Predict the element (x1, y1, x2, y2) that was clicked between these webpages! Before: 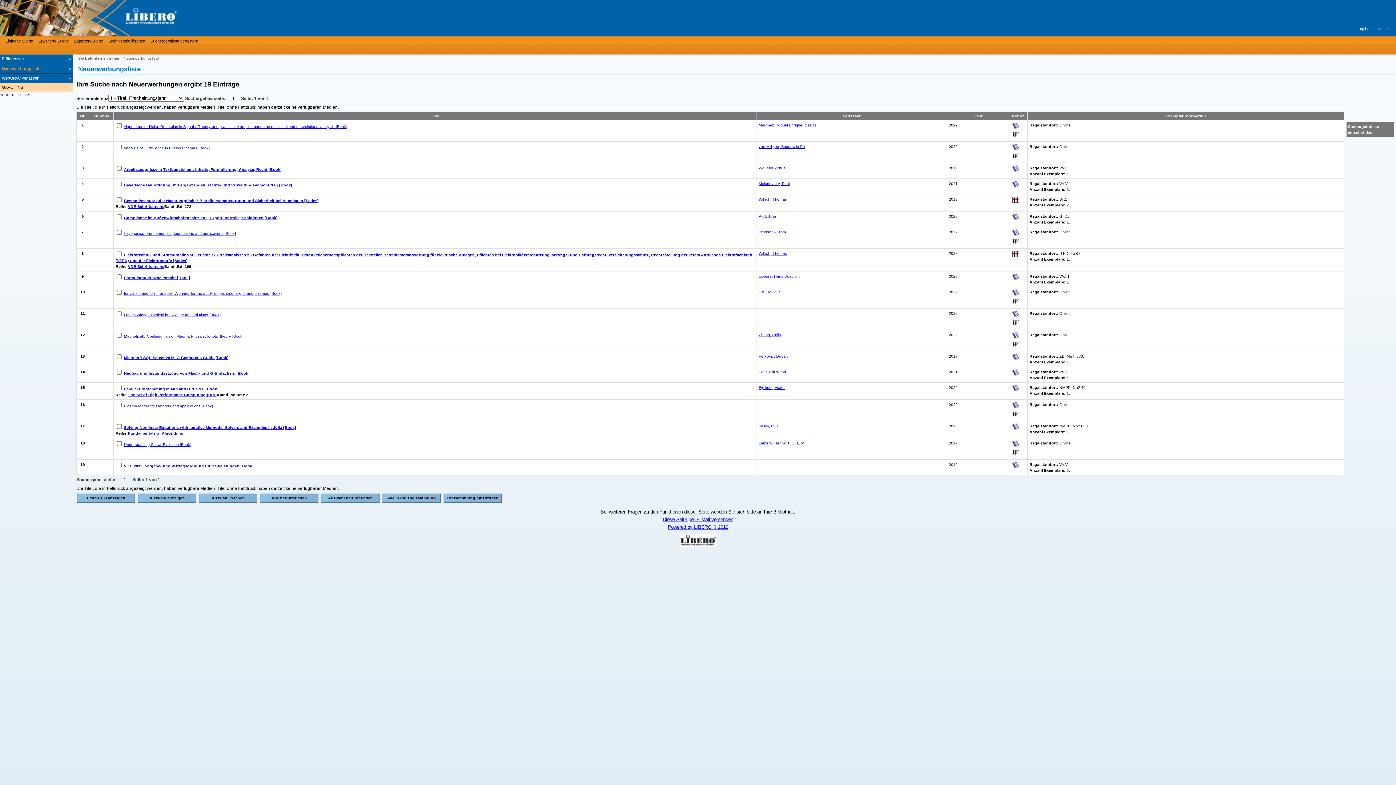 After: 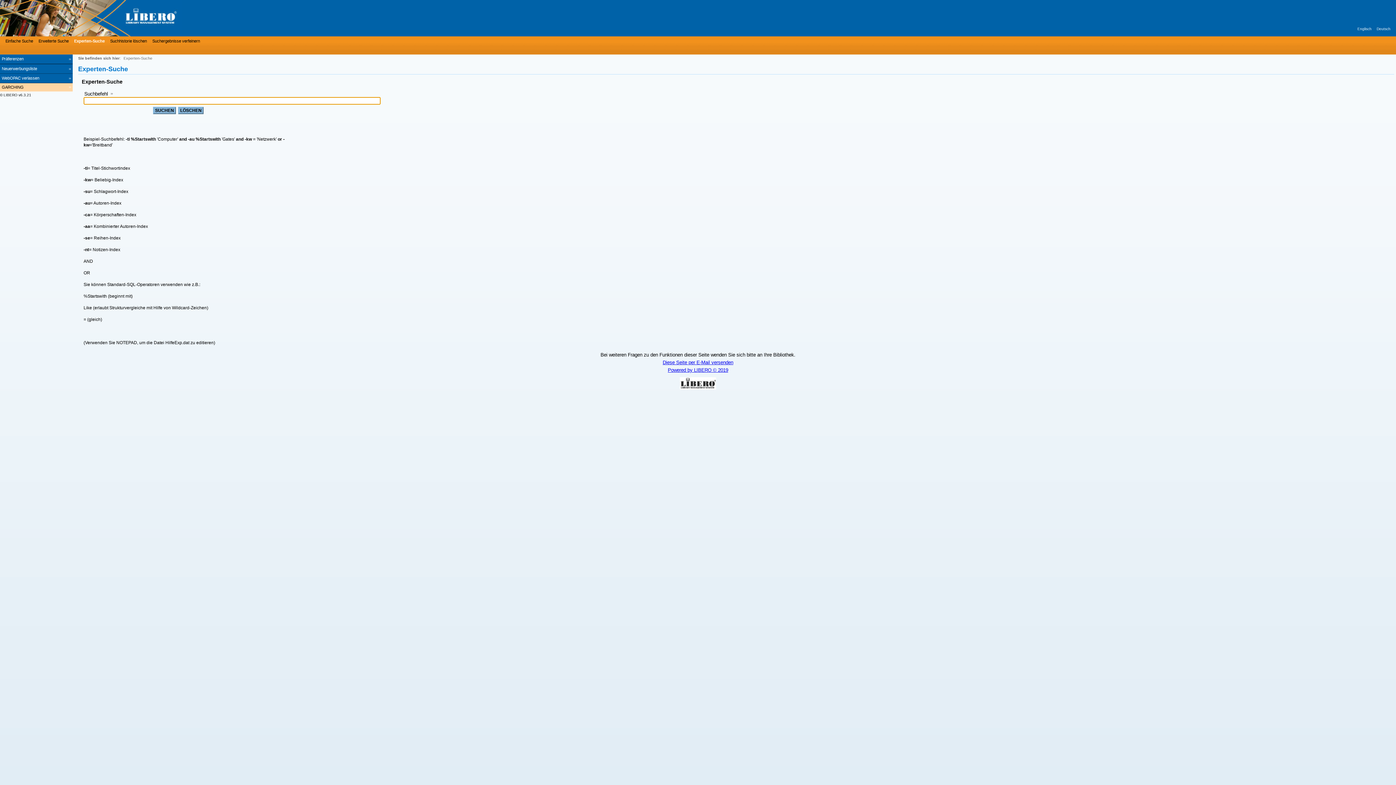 Action: label: Experten-Suche bbox: (72, 37, 102, 44)